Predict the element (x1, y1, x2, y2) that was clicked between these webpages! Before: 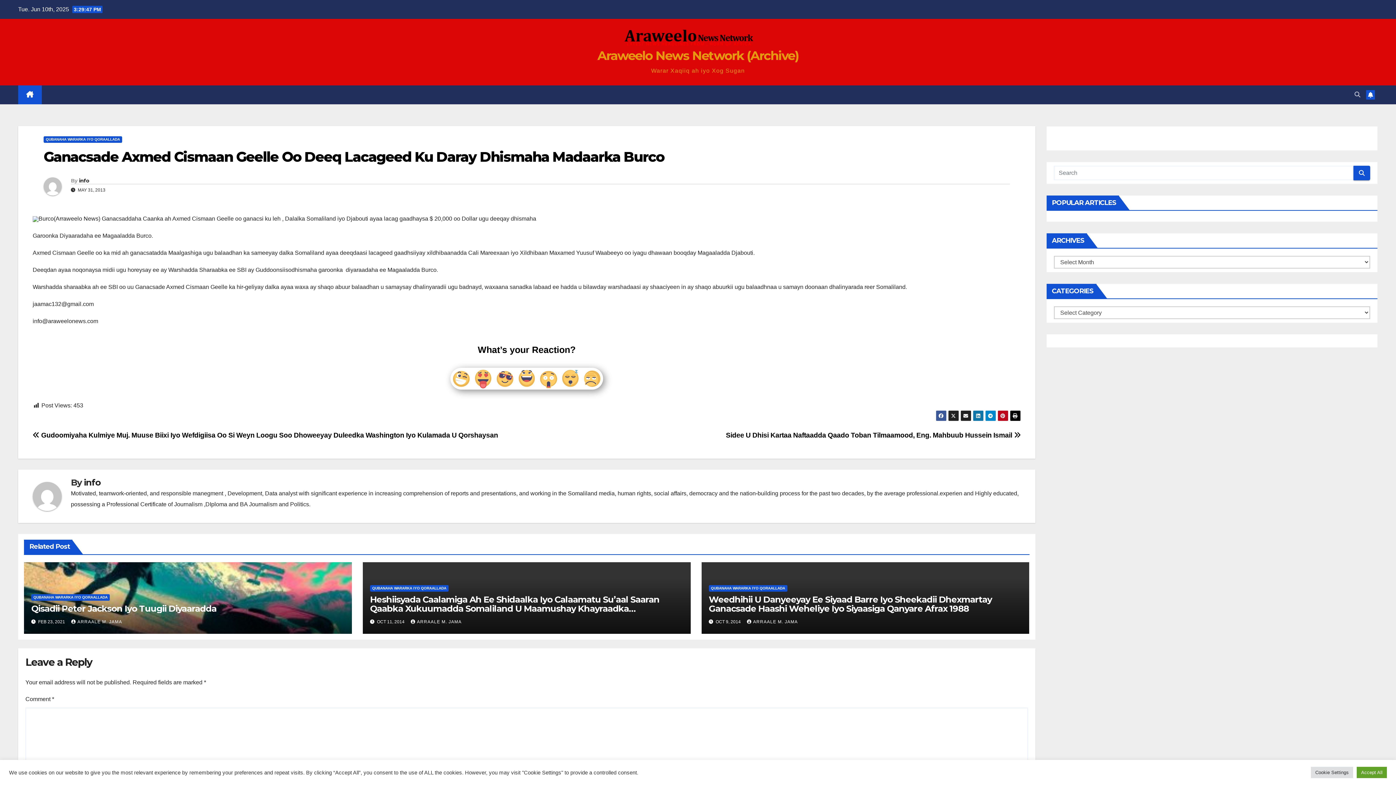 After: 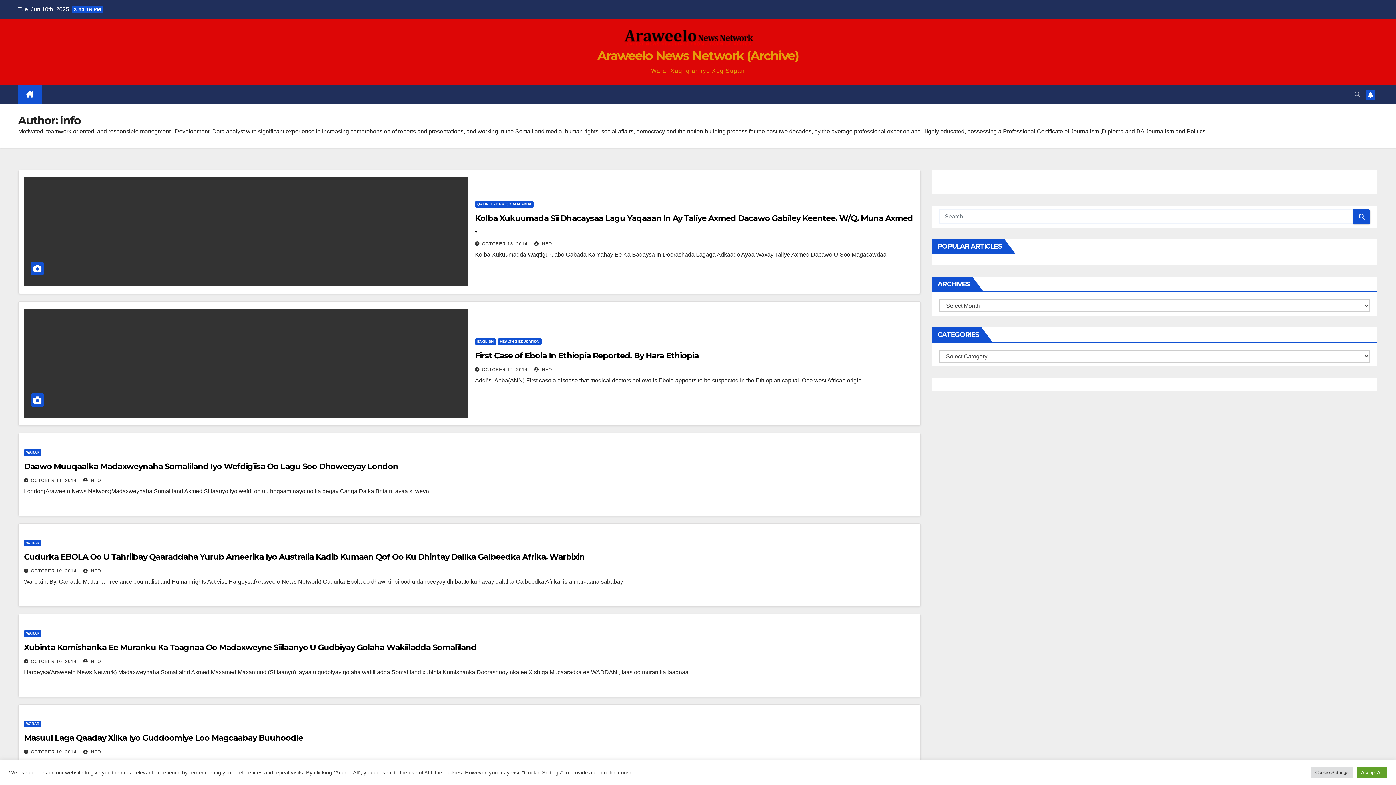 Action: bbox: (83, 477, 100, 488) label: info